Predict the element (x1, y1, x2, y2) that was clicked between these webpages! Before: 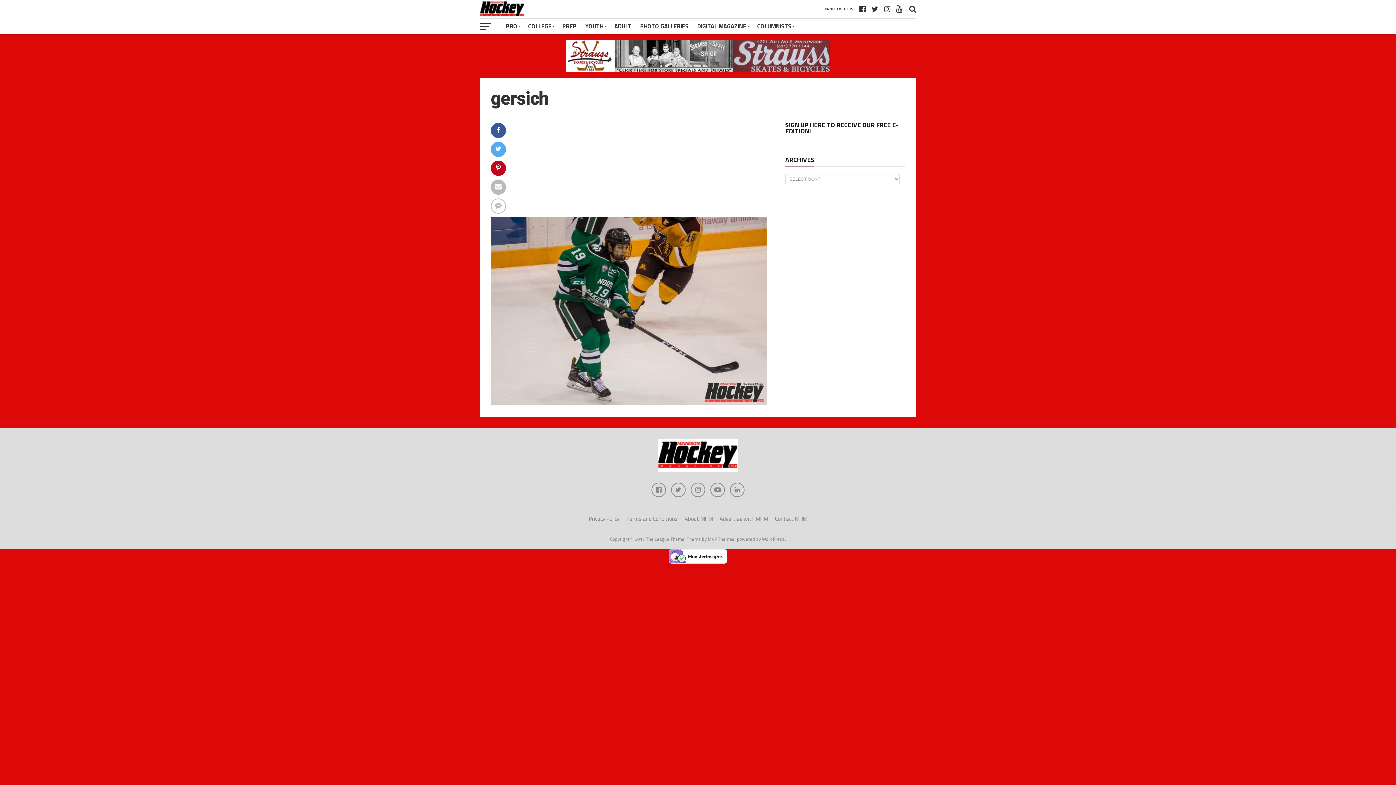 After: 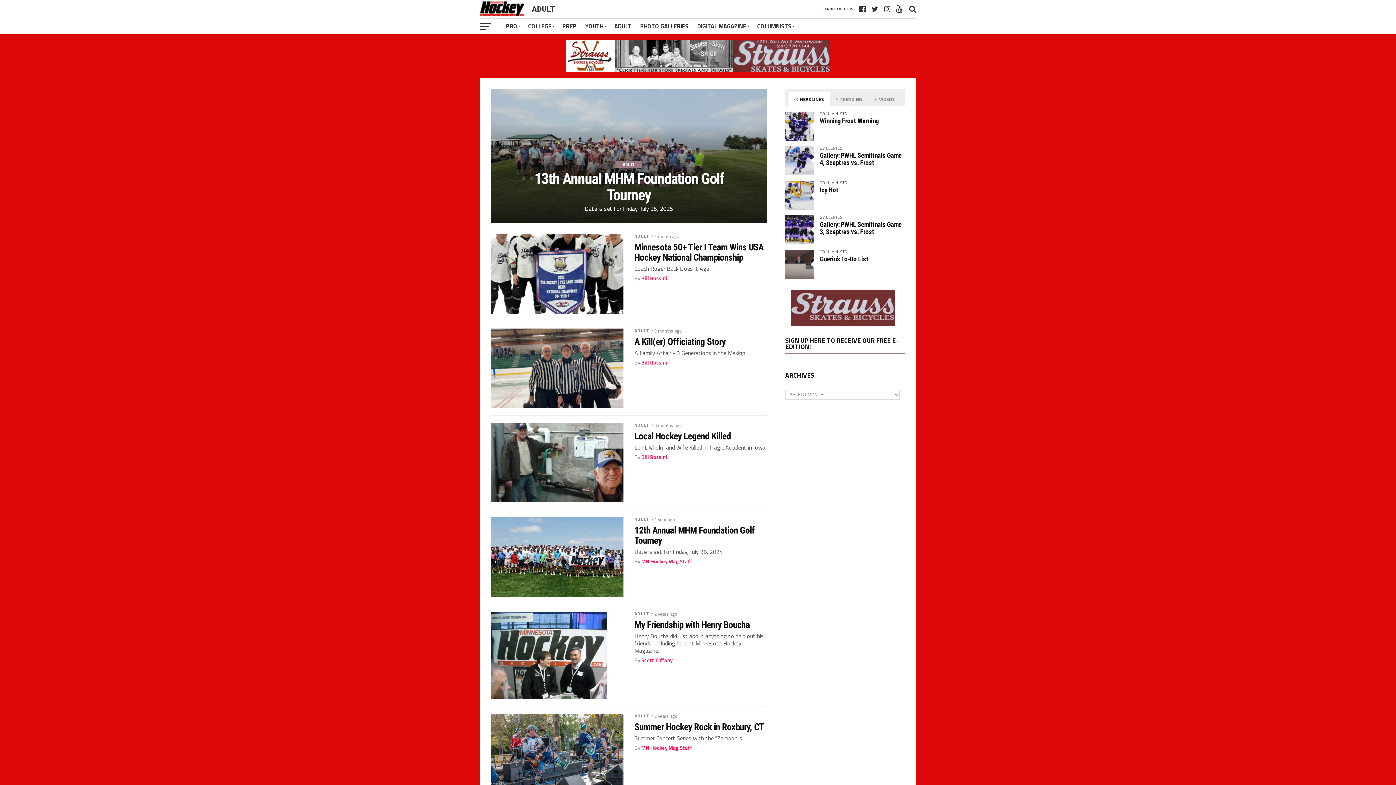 Action: bbox: (610, 18, 636, 34) label: ADULT